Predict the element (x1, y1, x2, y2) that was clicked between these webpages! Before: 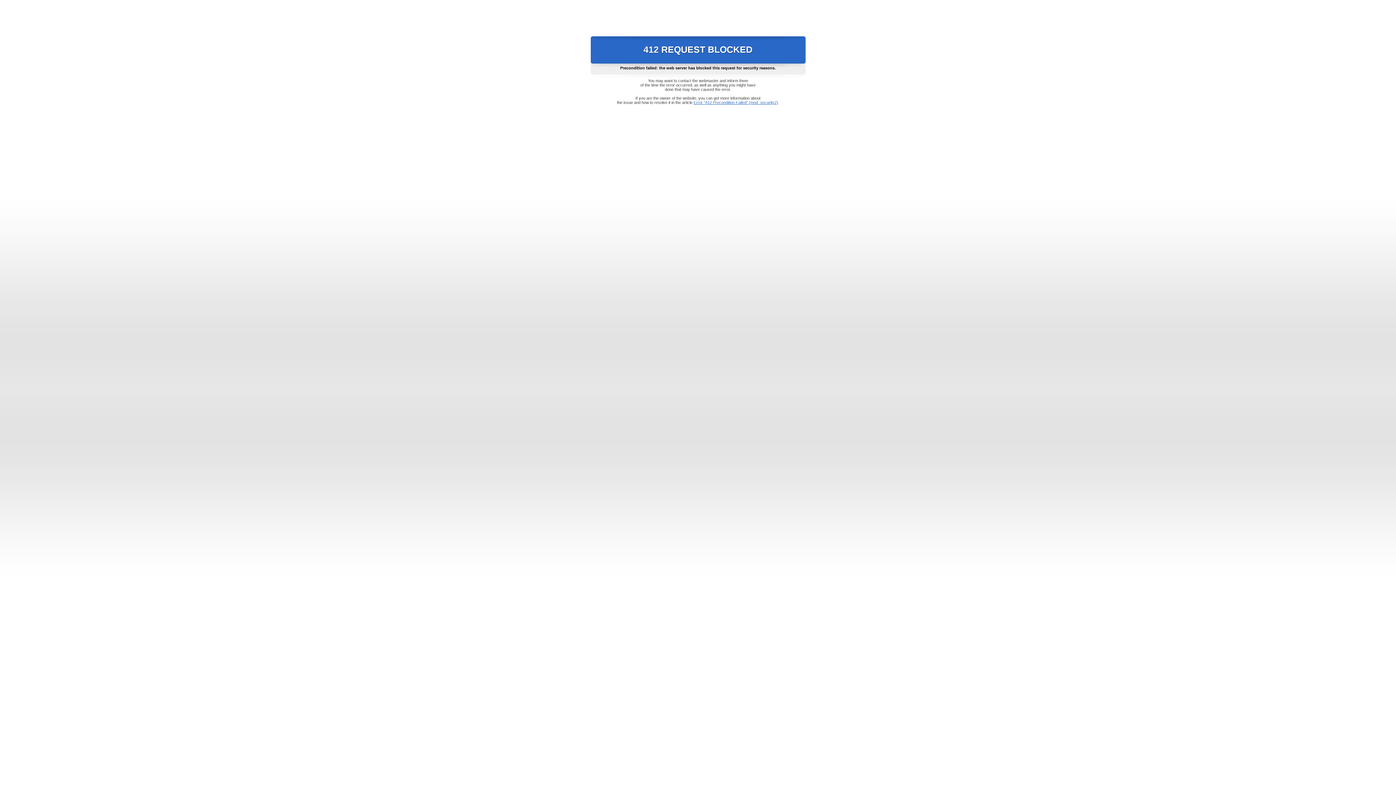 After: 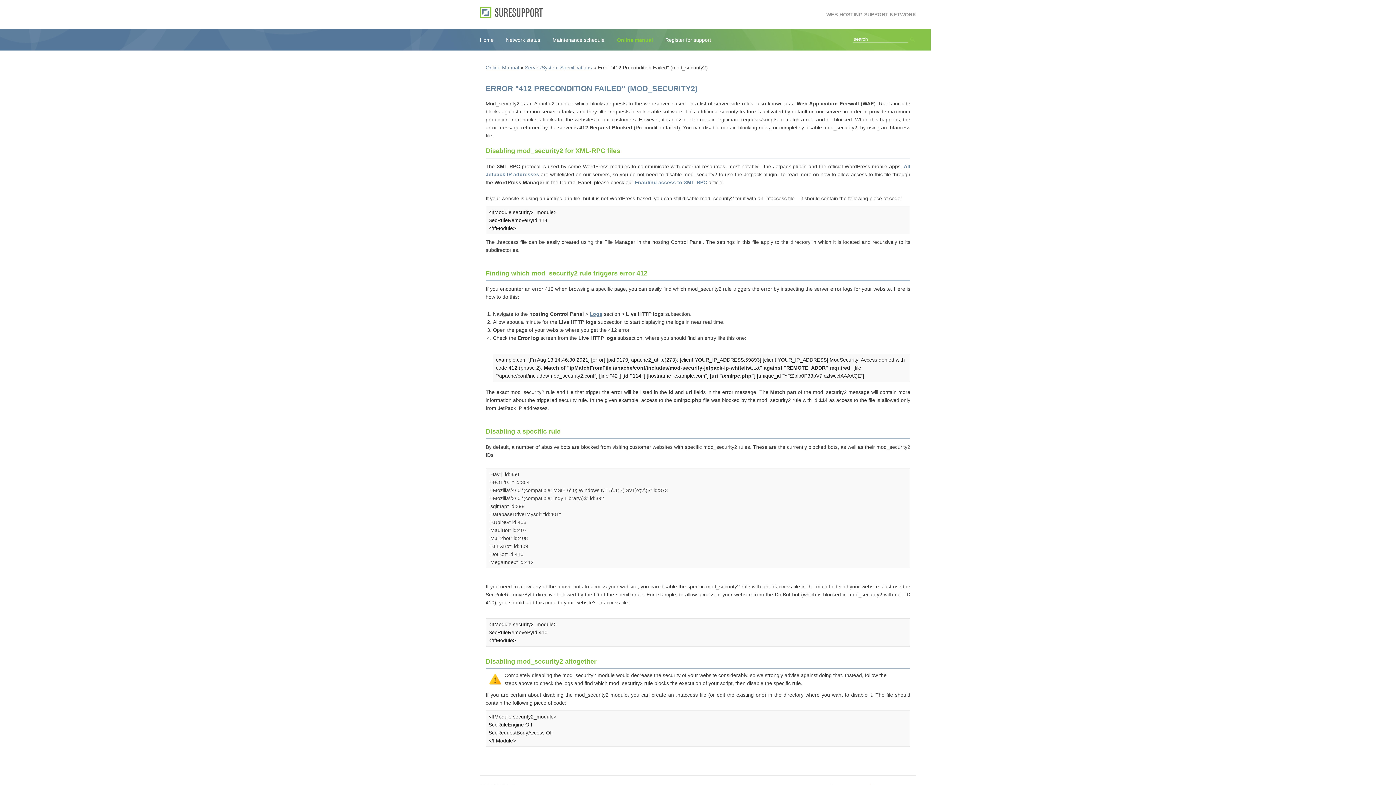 Action: label: Error "412 Precondition Failed" (mod_security2) bbox: (693, 100, 778, 104)